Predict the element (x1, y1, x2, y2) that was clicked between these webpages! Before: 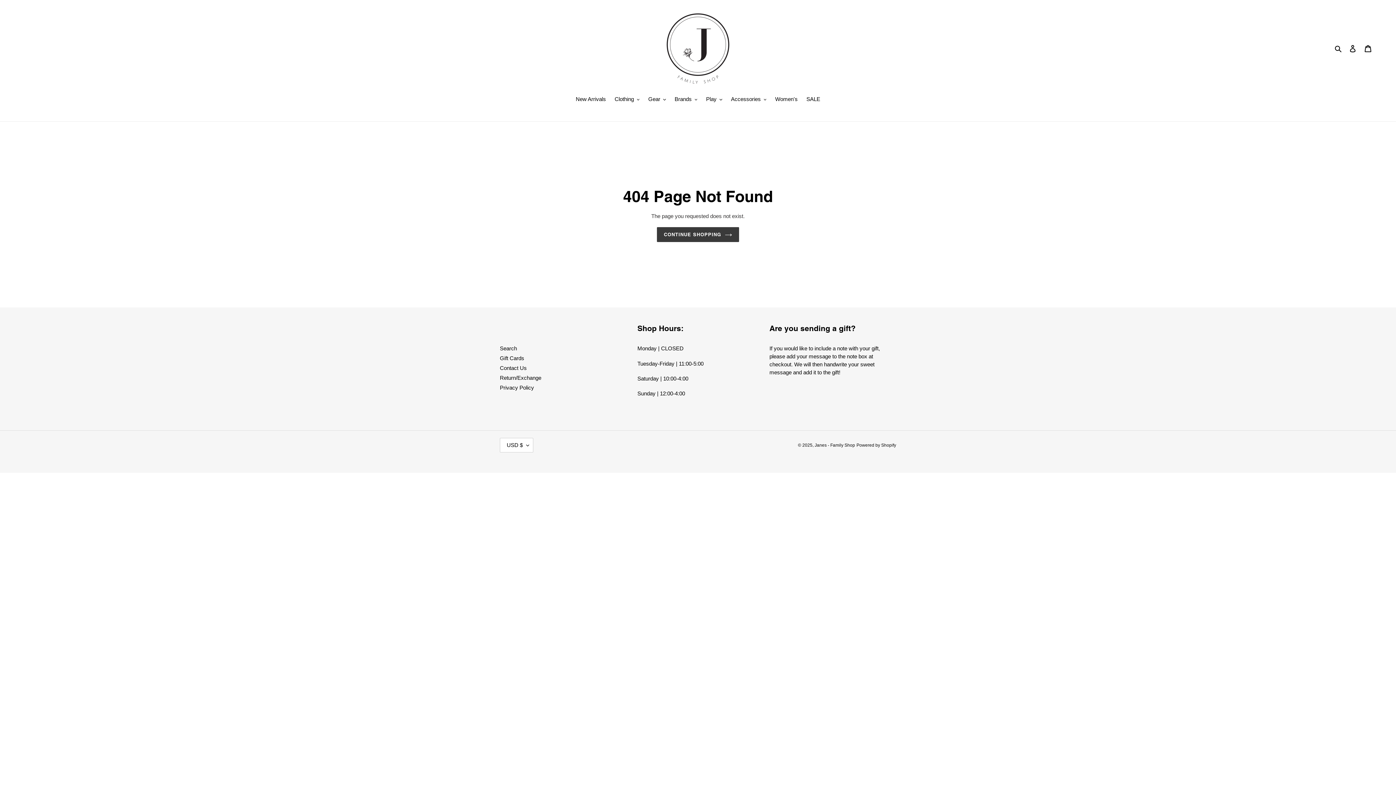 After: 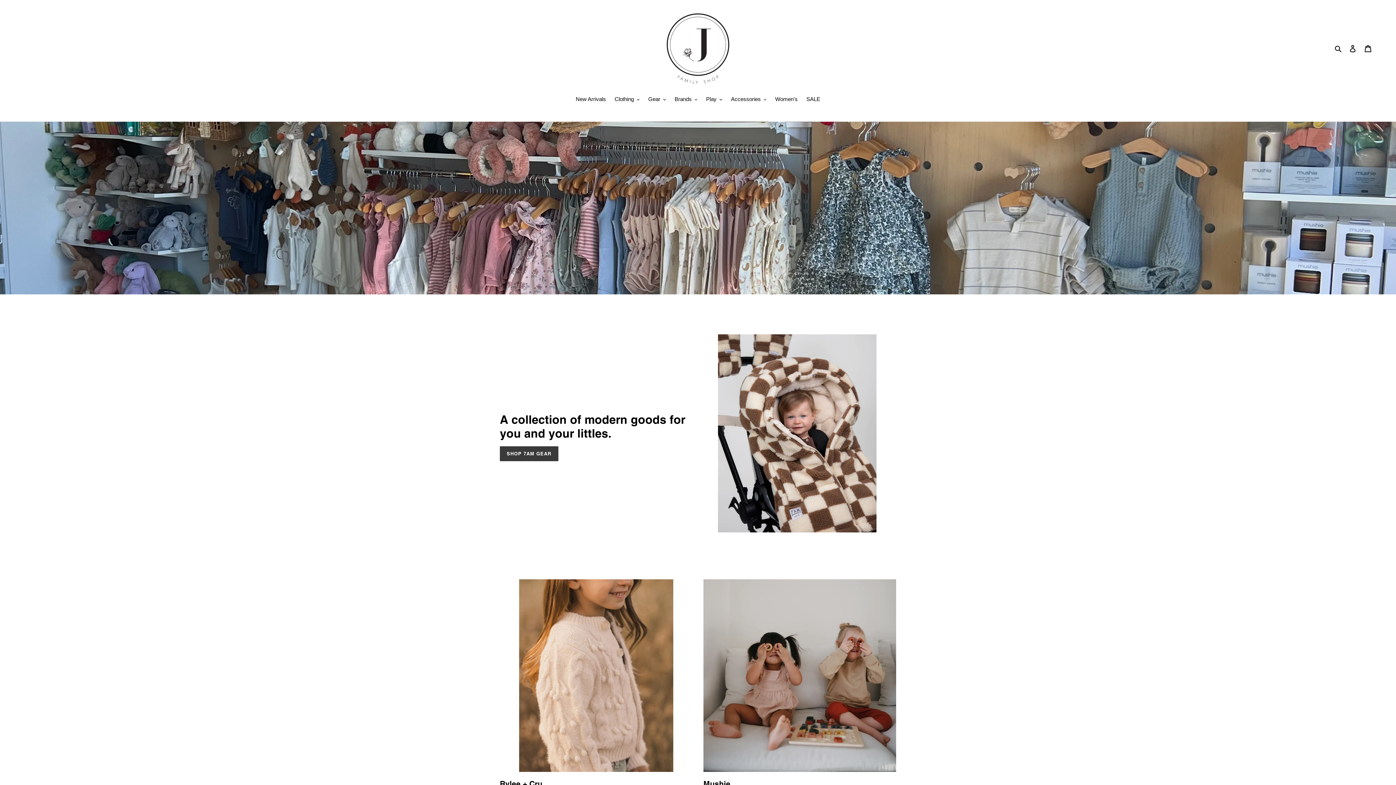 Action: bbox: (472, 10, 924, 86)